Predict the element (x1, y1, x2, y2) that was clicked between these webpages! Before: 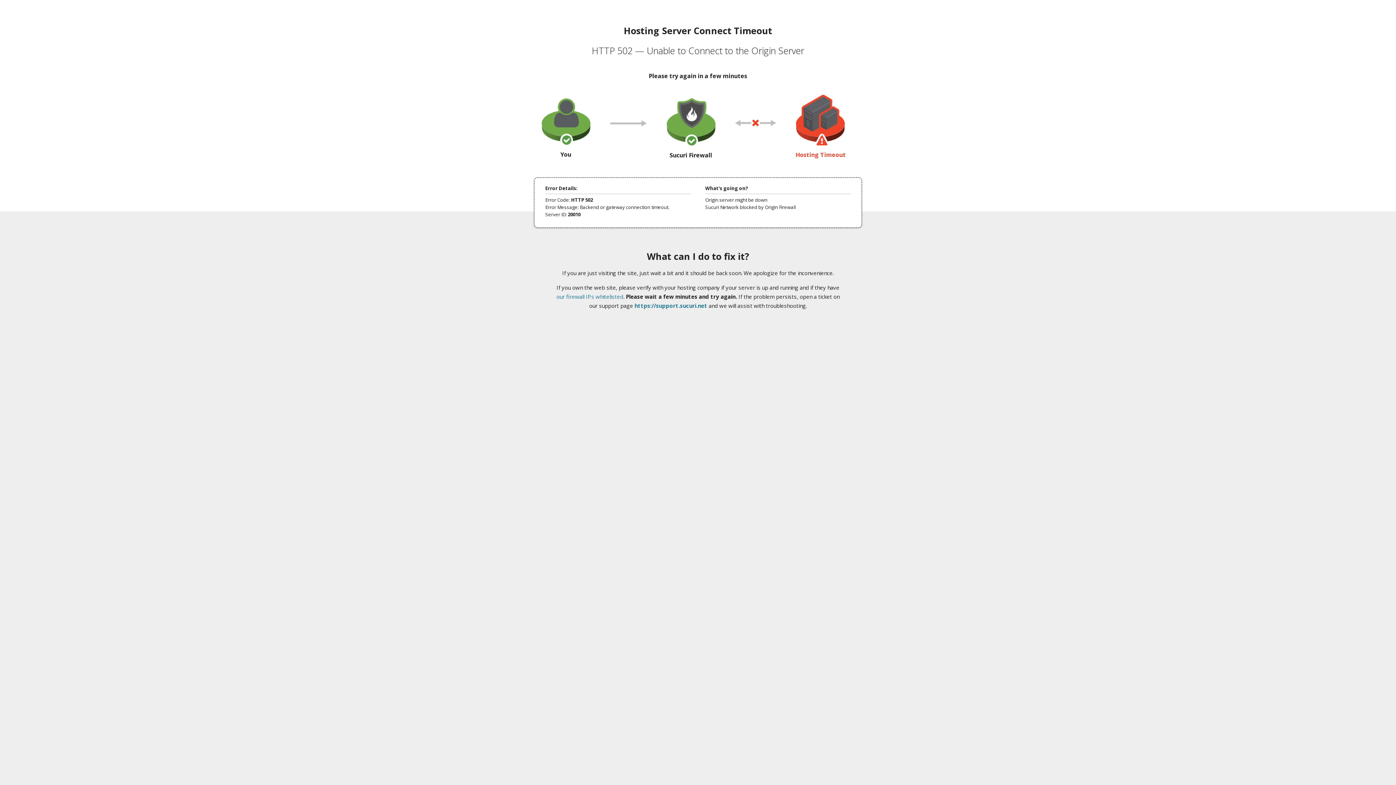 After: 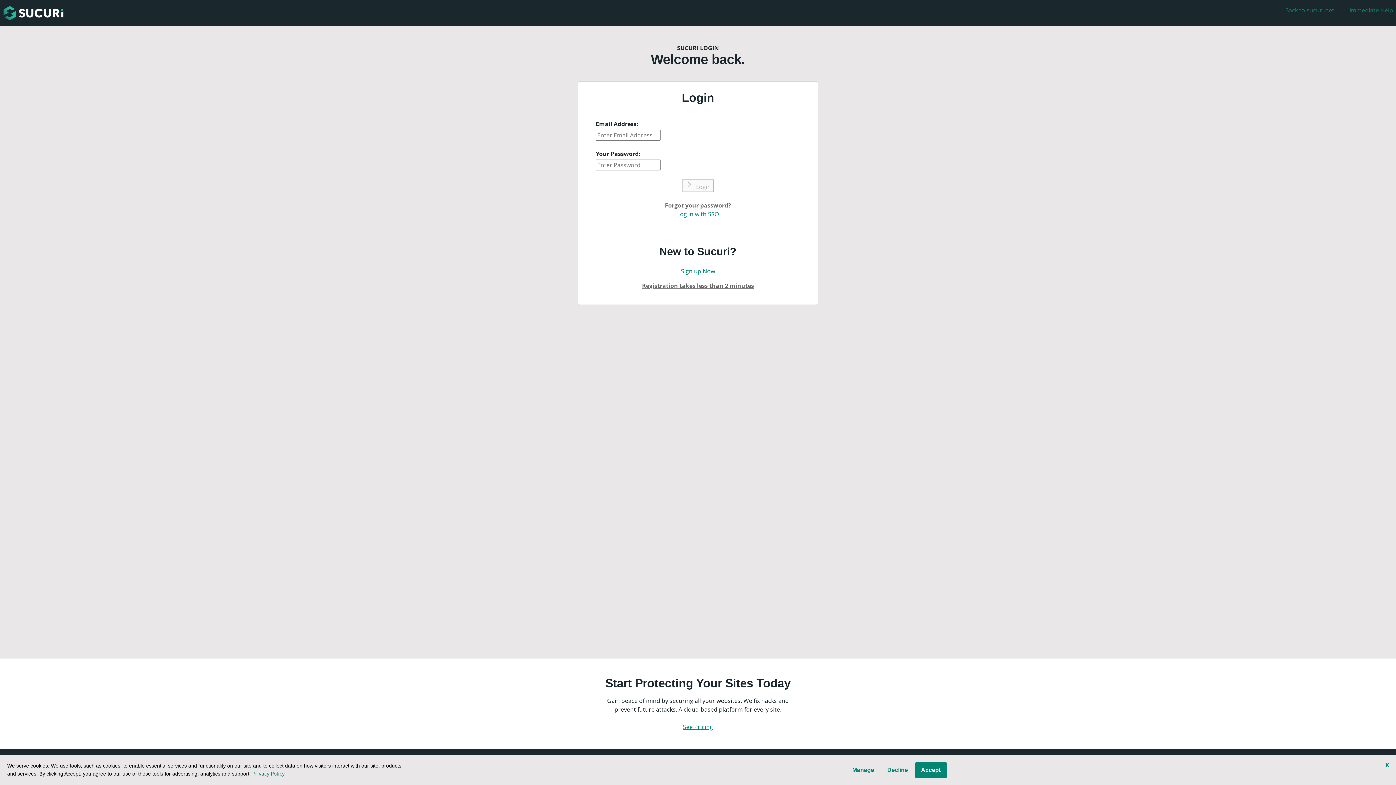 Action: bbox: (634, 302, 707, 309) label: https://support.sucuri.net